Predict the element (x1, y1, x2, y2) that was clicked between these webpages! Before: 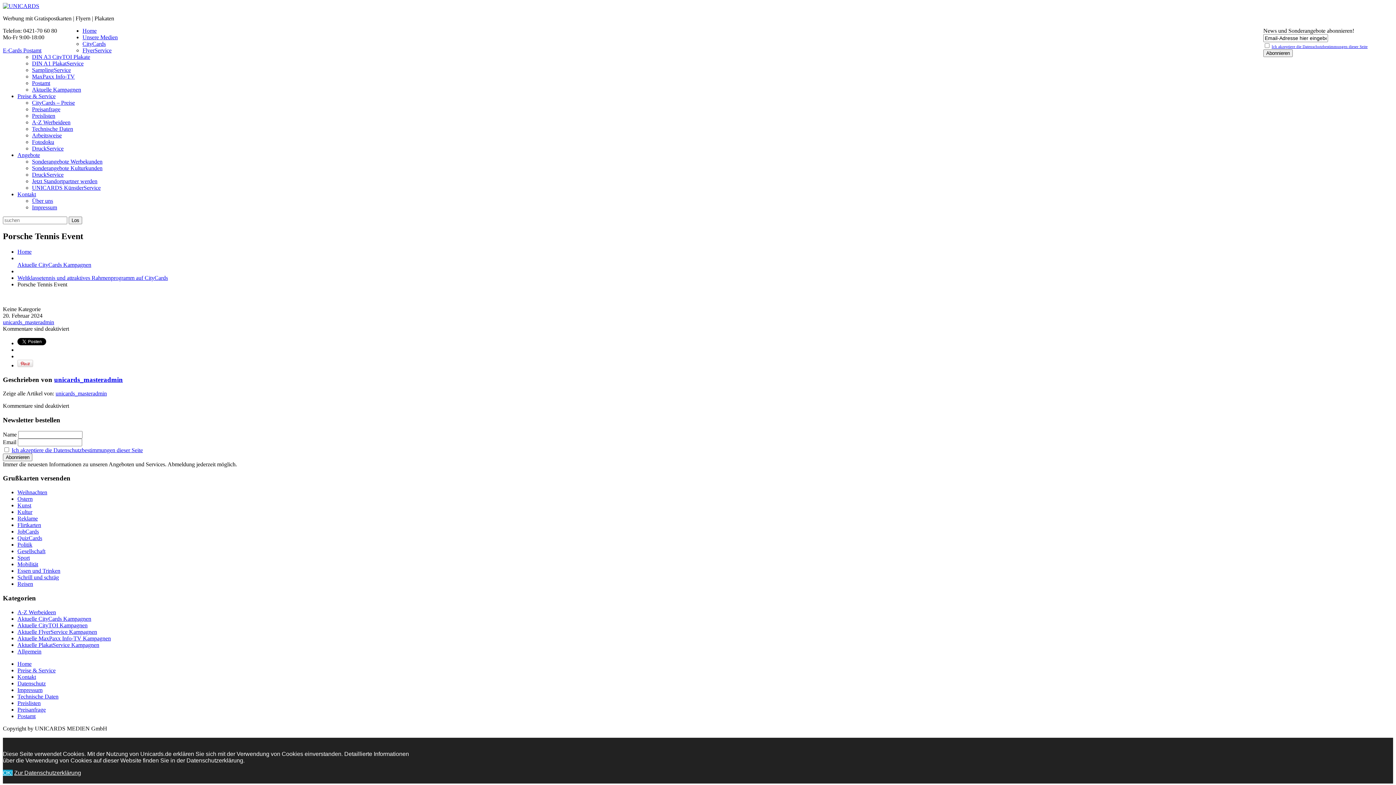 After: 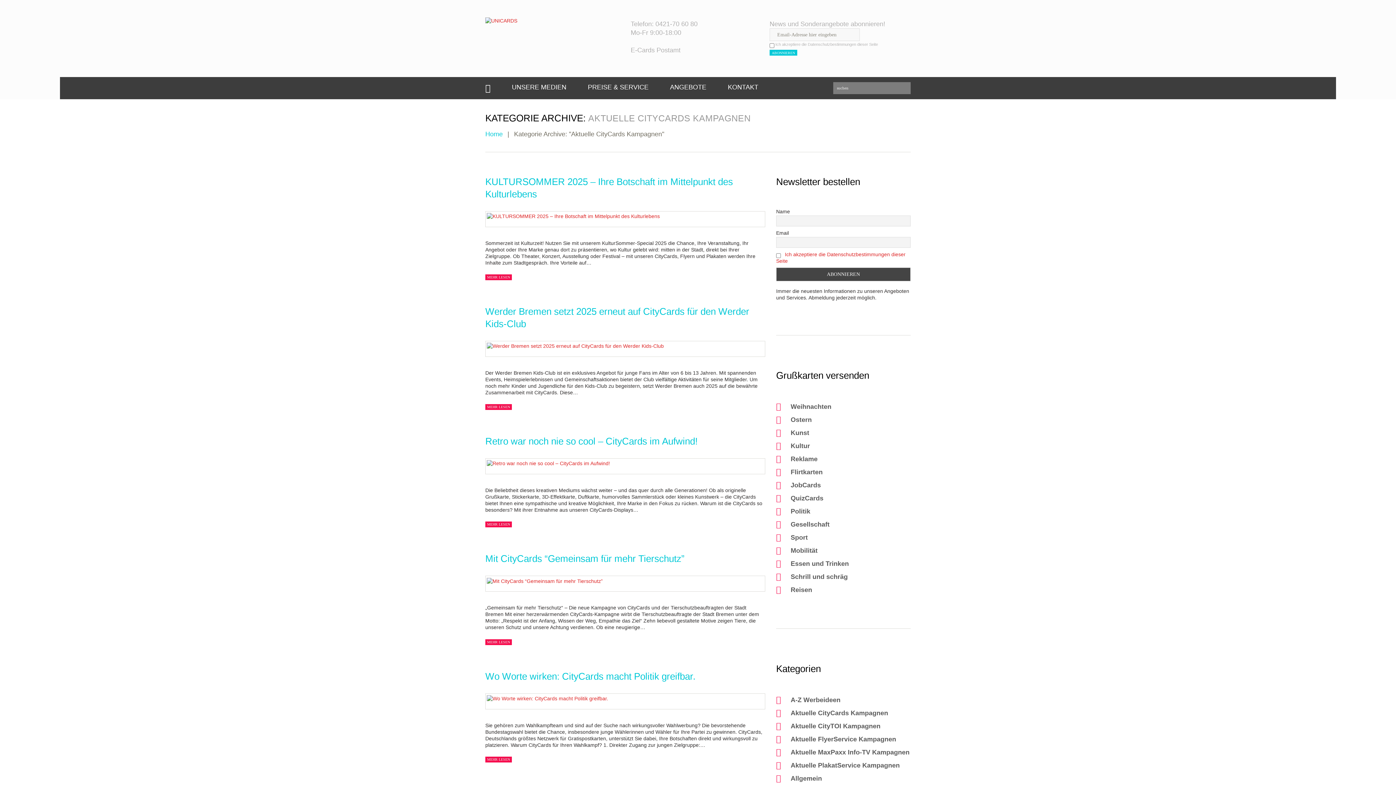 Action: label: Aktuelle CityCards Kampagnen bbox: (17, 261, 91, 267)